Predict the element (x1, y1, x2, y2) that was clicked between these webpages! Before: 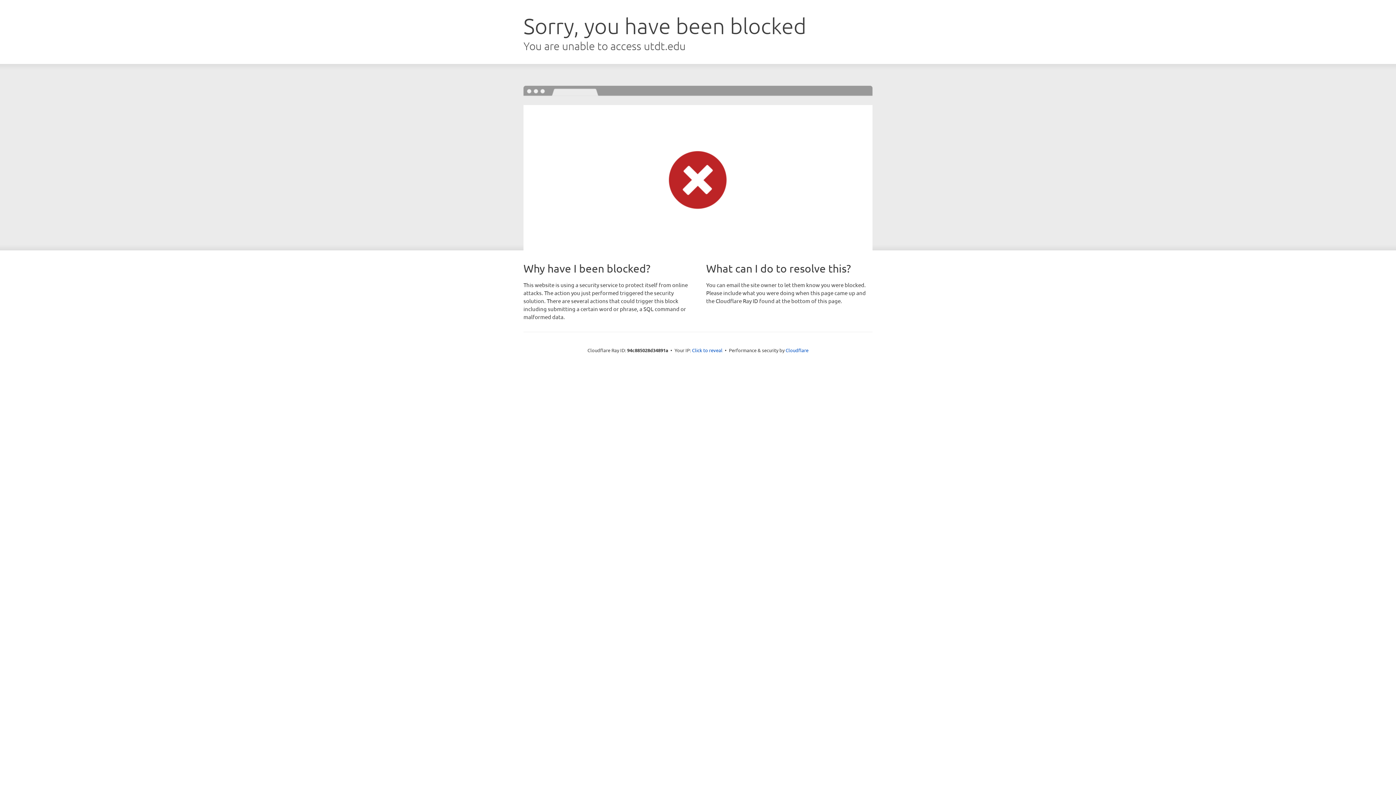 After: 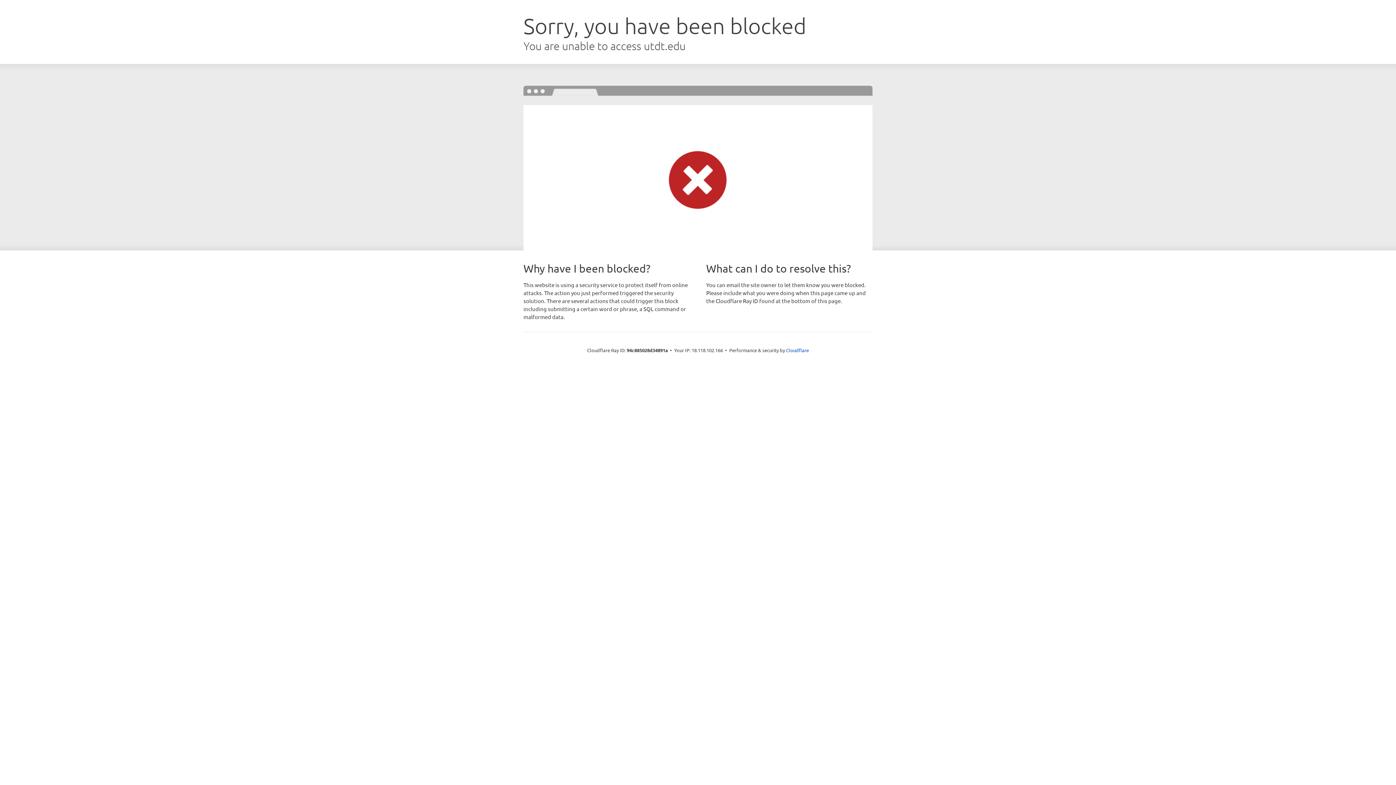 Action: label: Click to reveal bbox: (692, 346, 722, 353)